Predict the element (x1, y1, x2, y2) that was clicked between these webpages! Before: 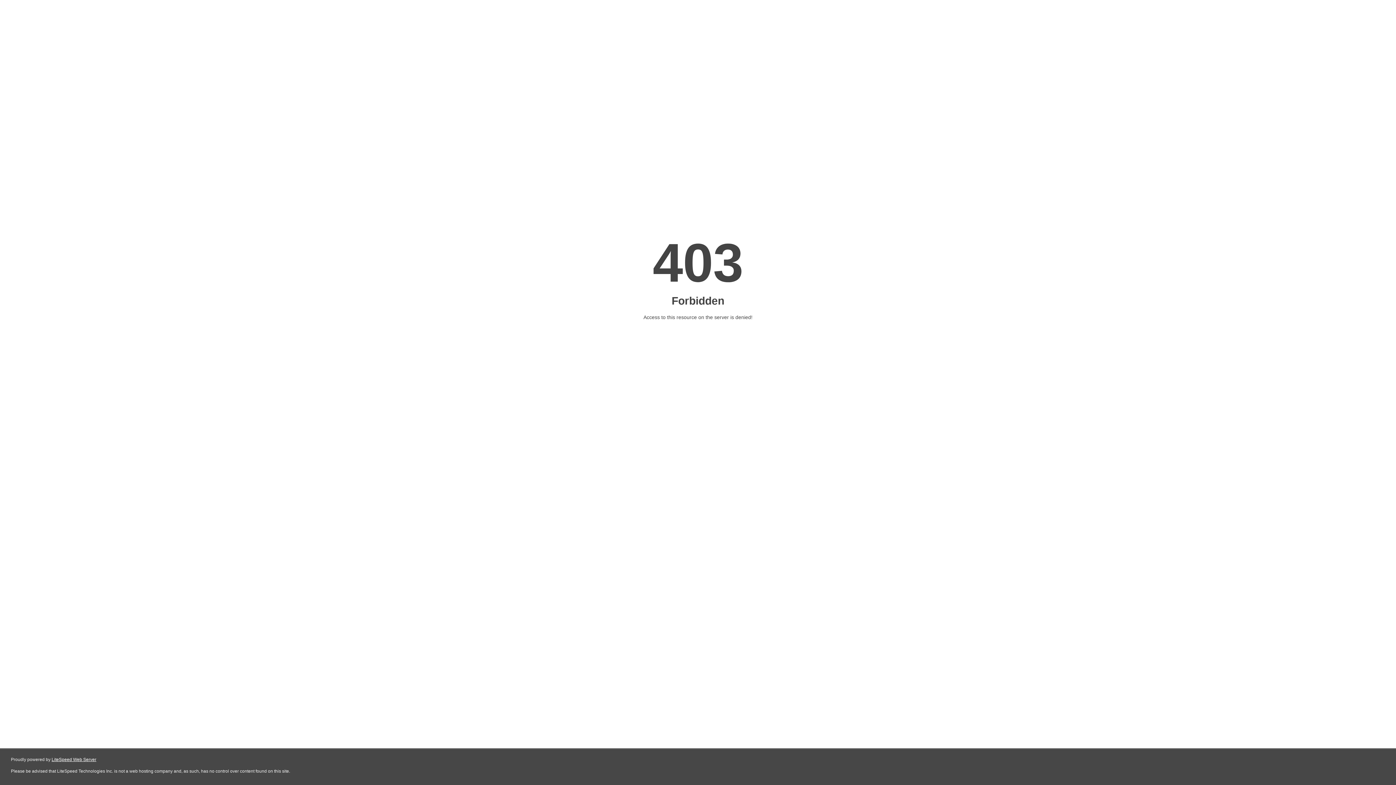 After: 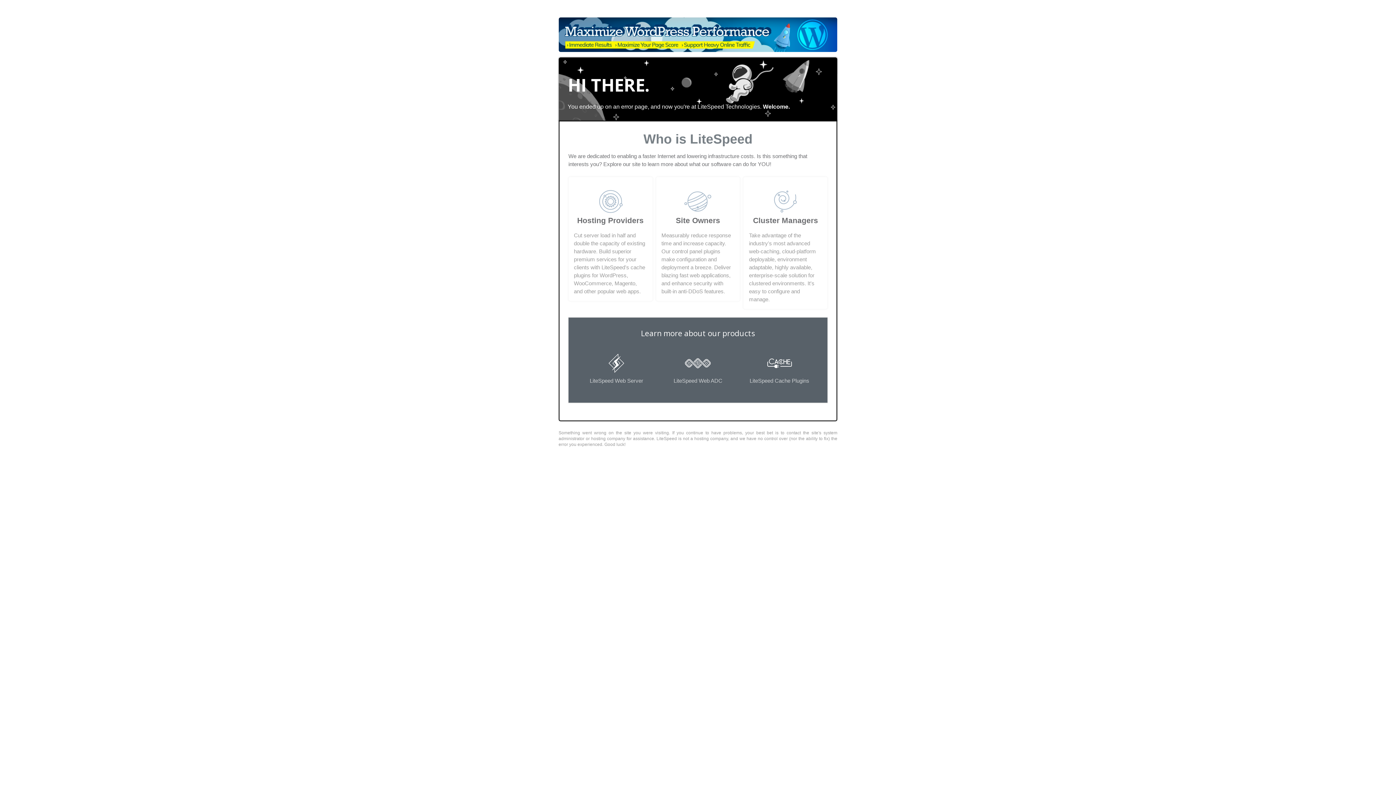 Action: bbox: (51, 757, 96, 762) label: LiteSpeed Web Server